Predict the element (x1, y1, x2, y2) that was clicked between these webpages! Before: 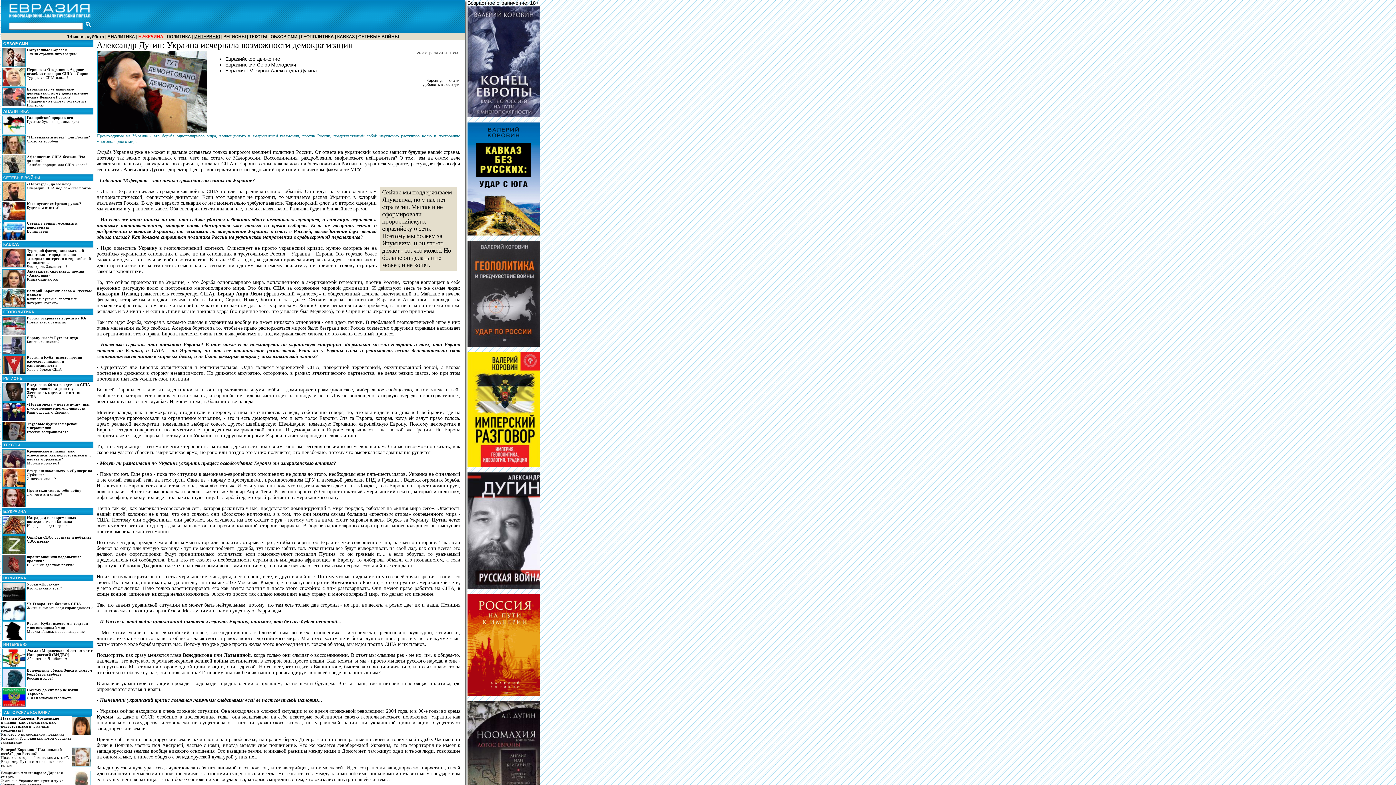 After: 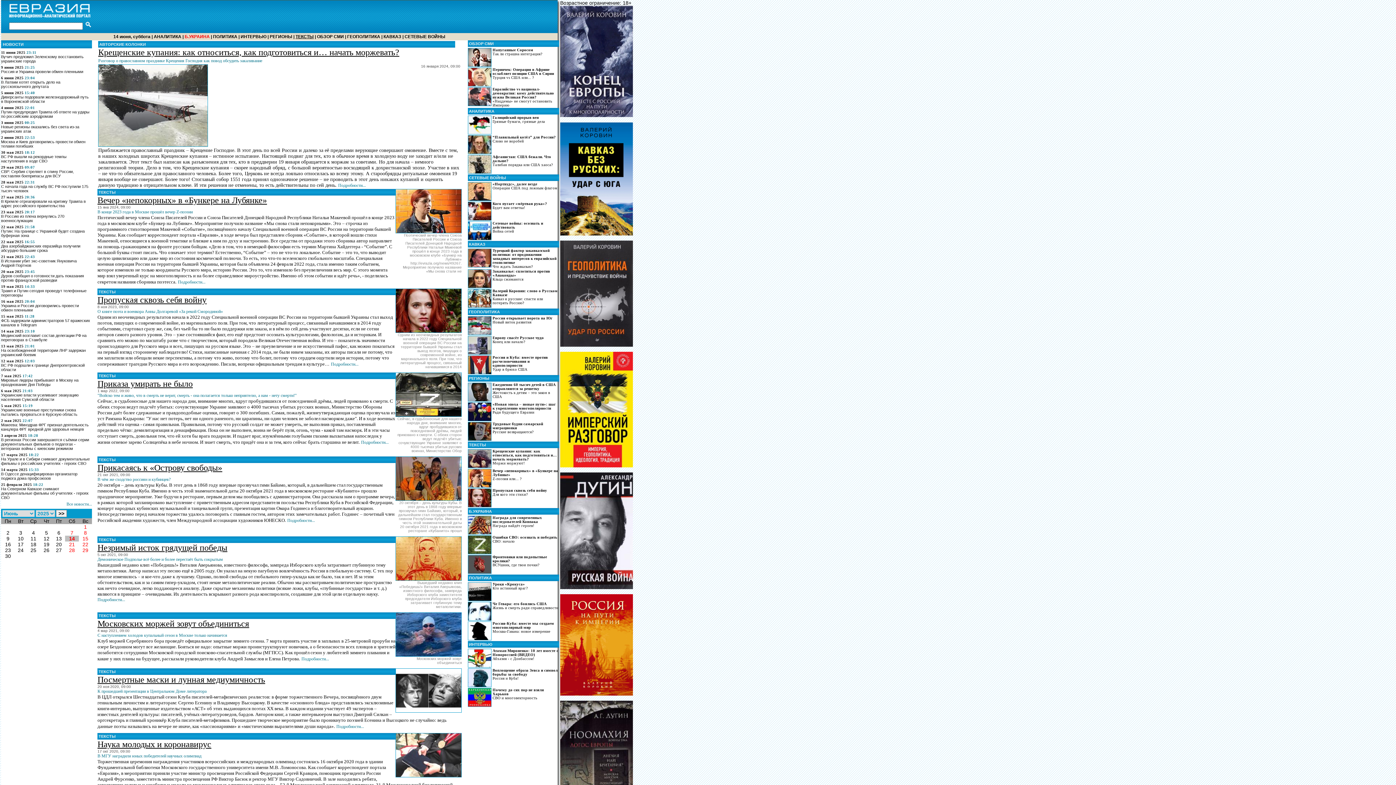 Action: bbox: (2, 441, 93, 448) label: ТЕКСТЫ